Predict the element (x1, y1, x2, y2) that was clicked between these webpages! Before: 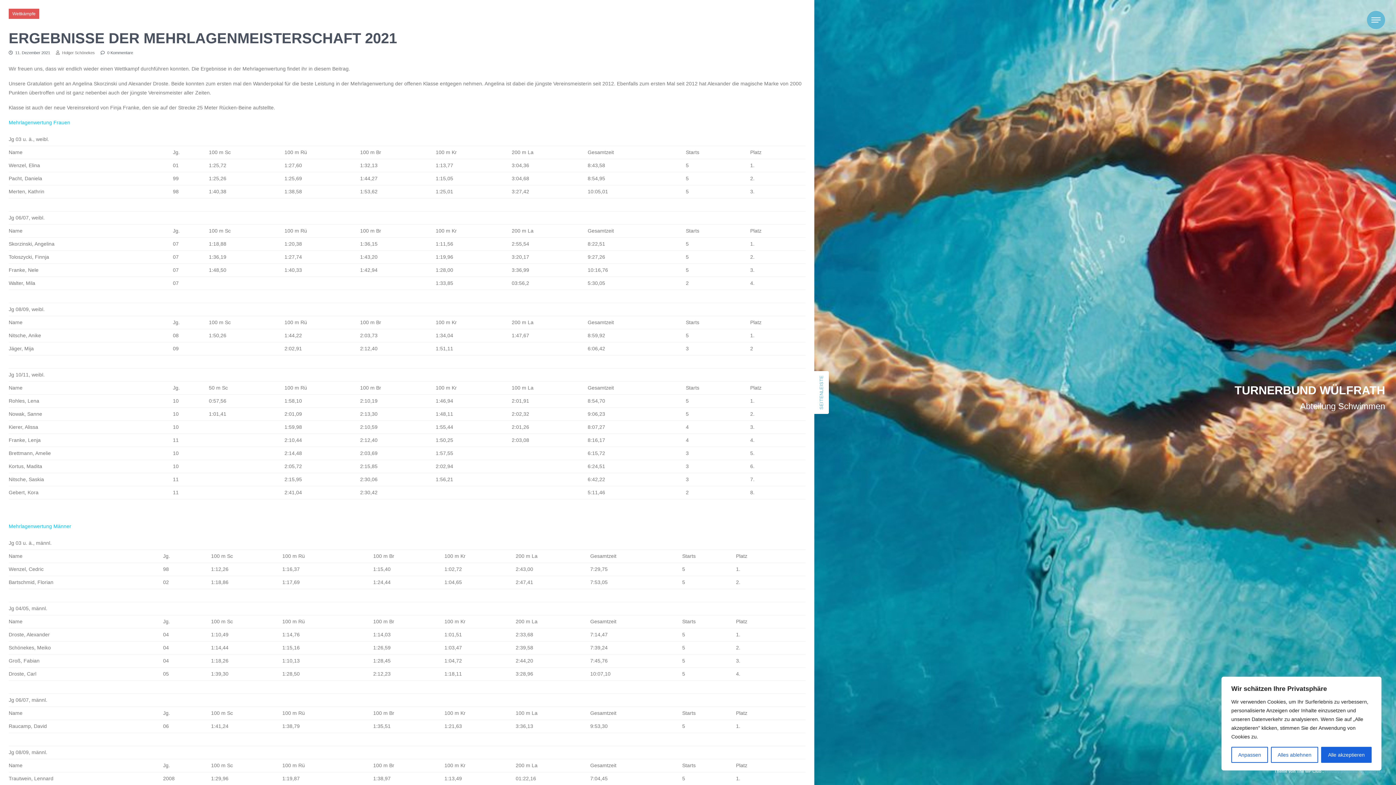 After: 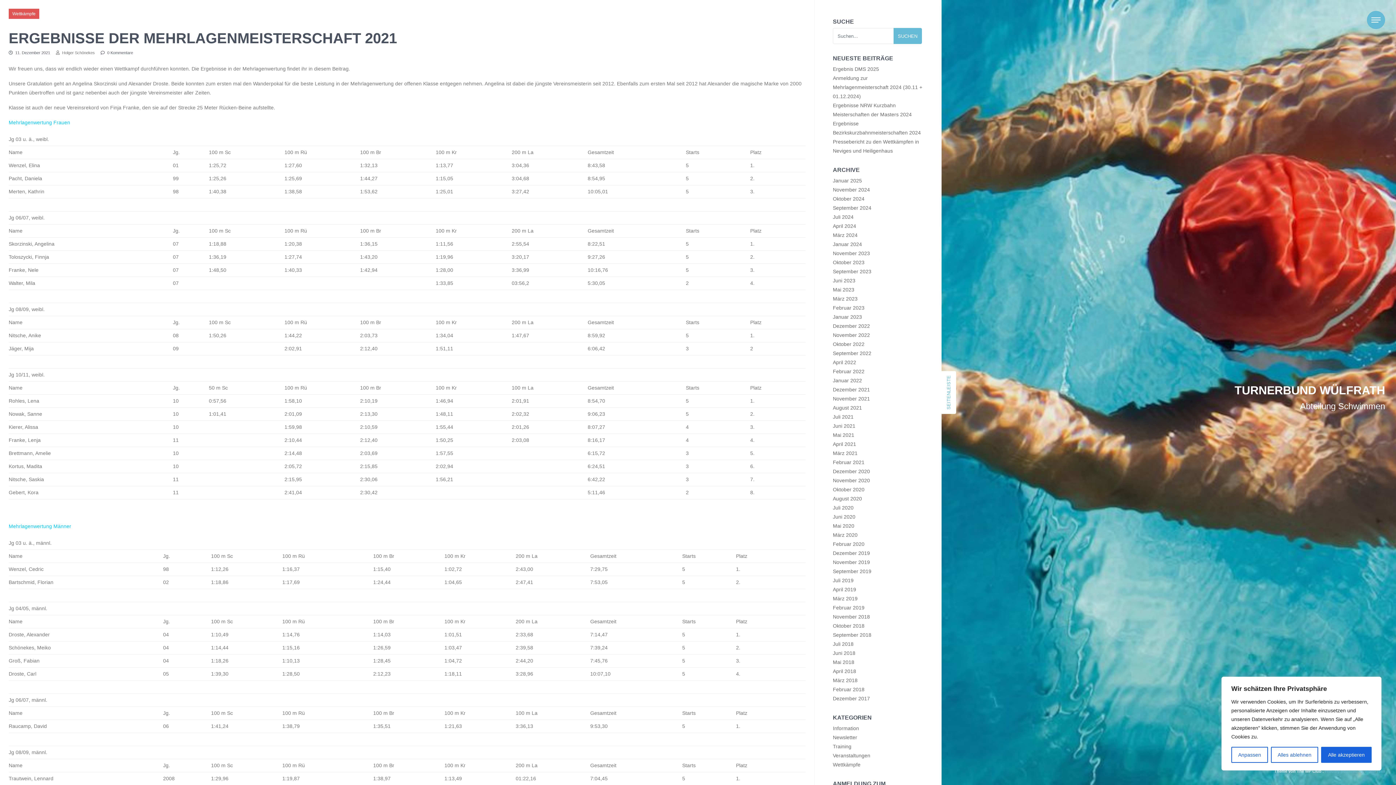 Action: bbox: (814, 371, 829, 414) label: SEITENLEISTE